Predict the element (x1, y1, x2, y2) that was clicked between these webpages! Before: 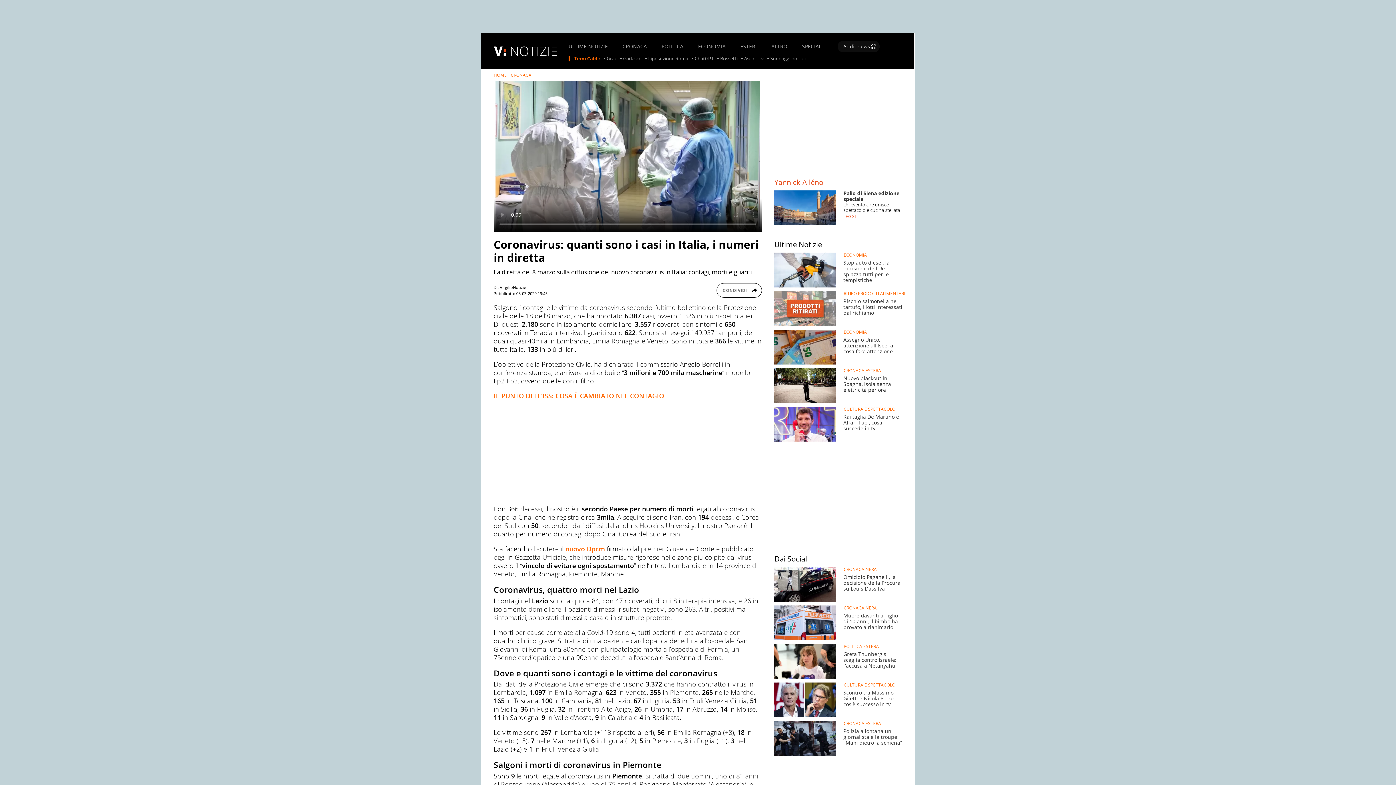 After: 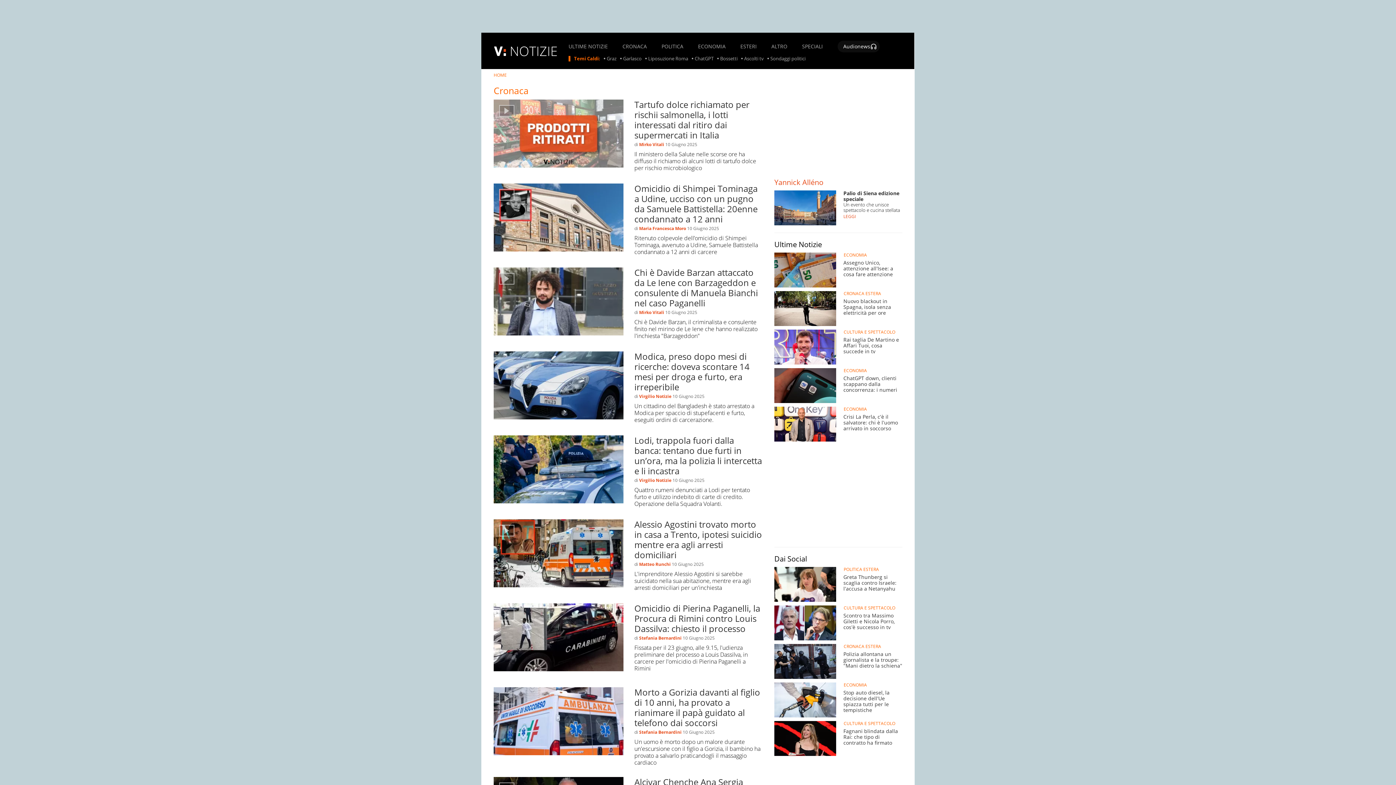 Action: bbox: (510, 72, 531, 78) label: CRONACA